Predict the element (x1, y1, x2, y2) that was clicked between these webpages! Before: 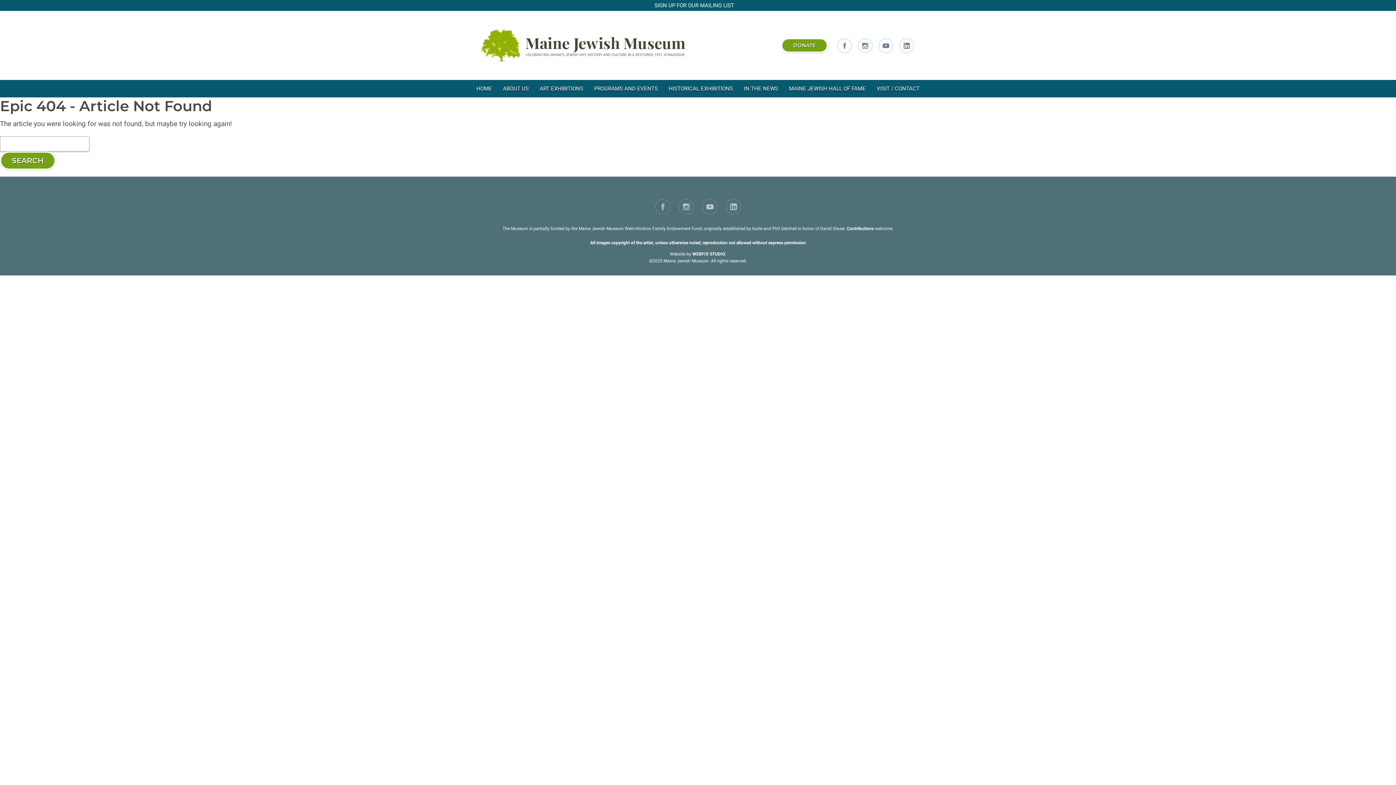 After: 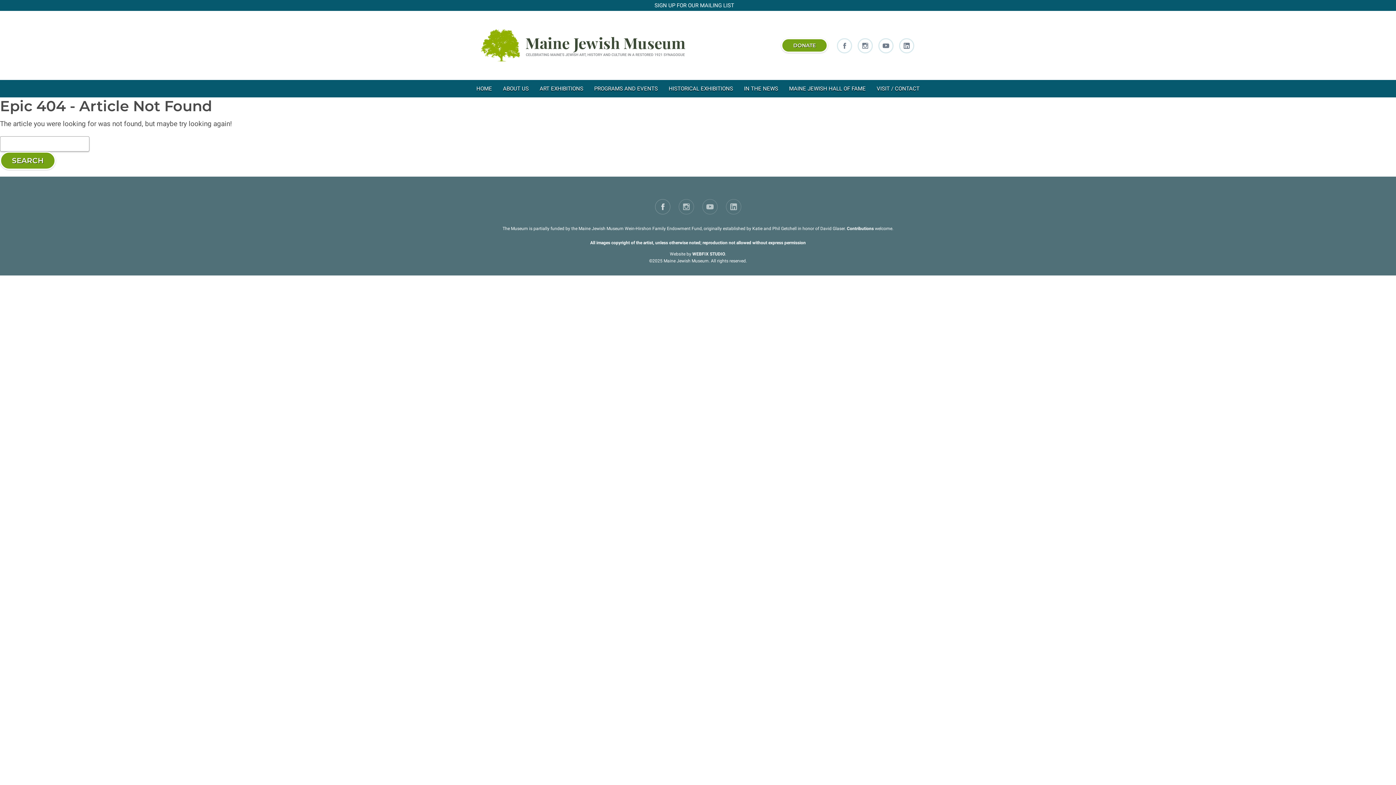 Action: bbox: (655, 199, 670, 214)